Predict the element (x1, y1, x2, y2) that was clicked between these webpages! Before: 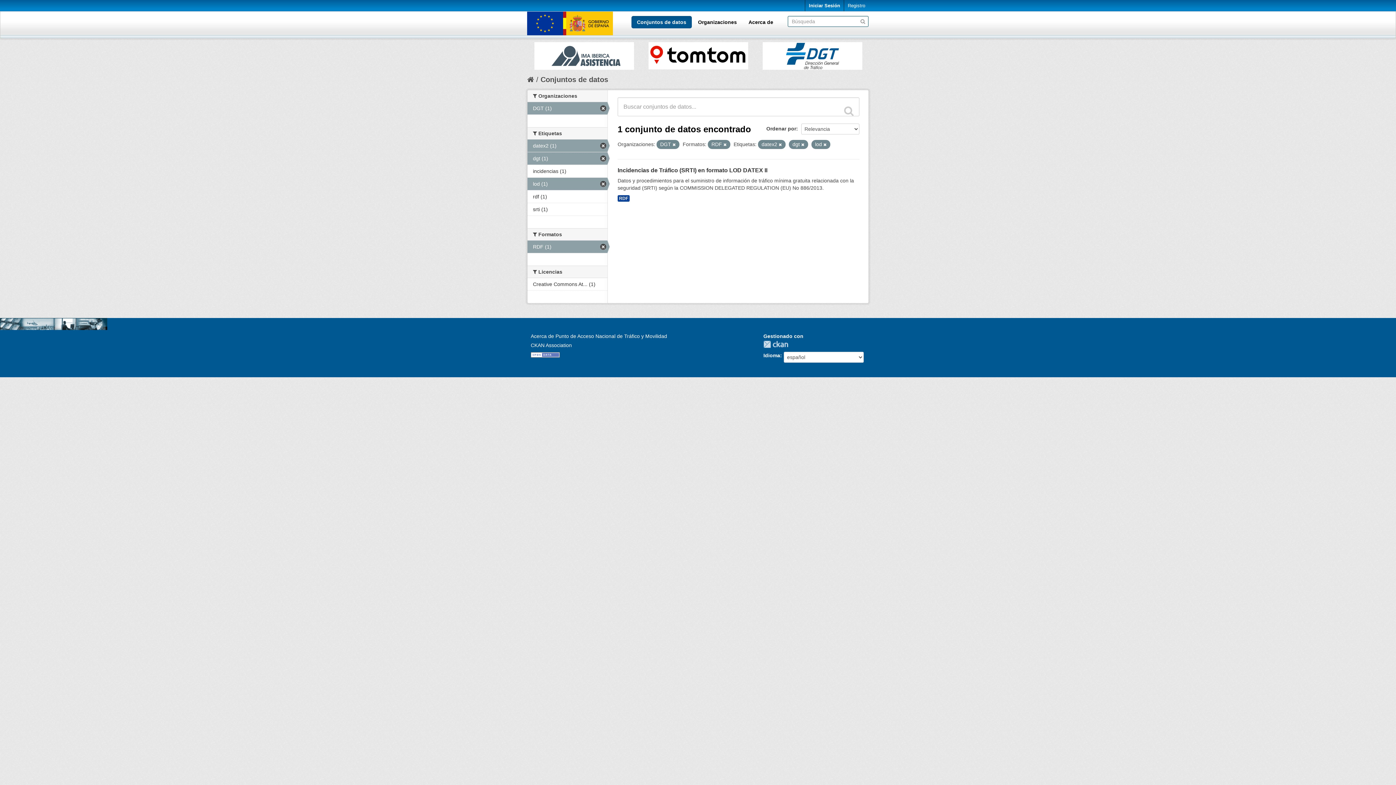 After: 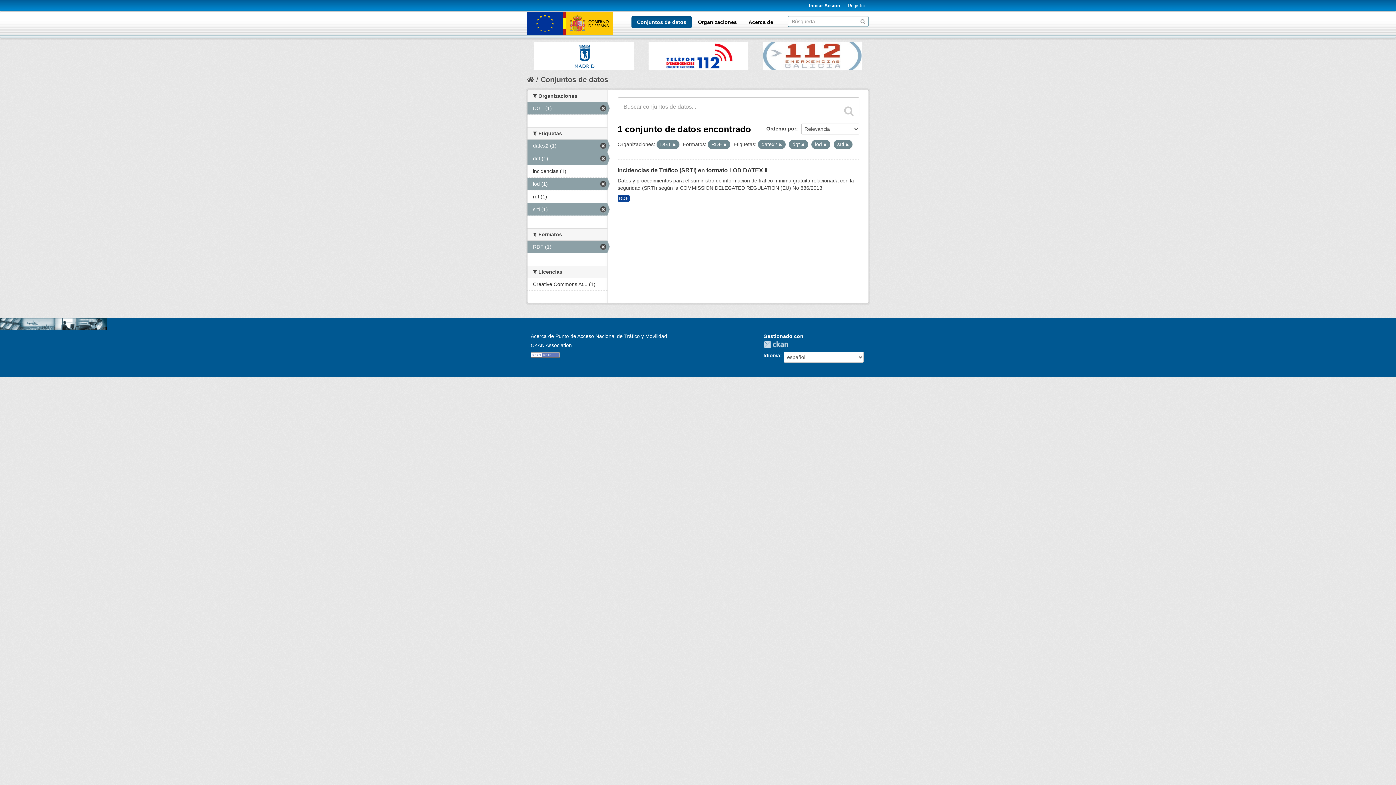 Action: label: srti (1) bbox: (527, 203, 607, 215)